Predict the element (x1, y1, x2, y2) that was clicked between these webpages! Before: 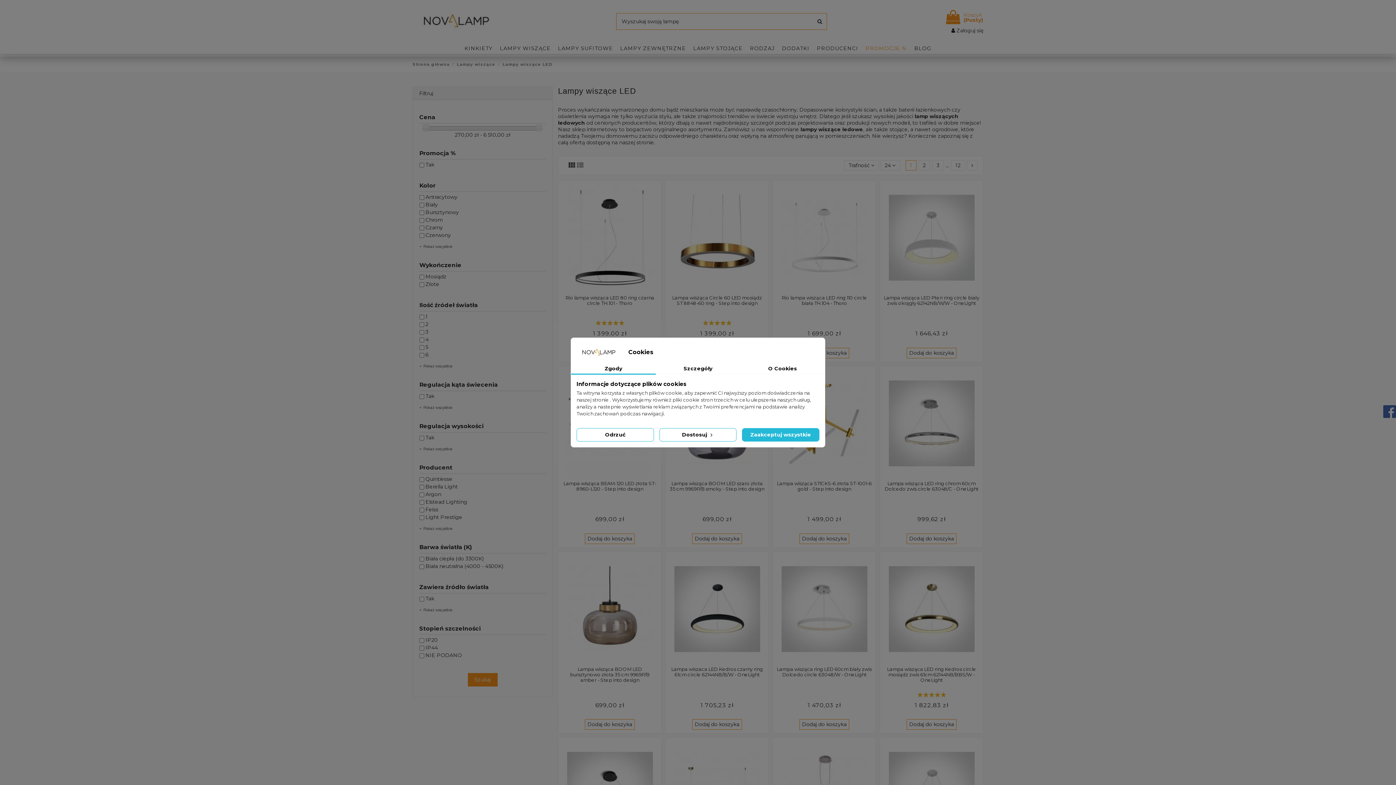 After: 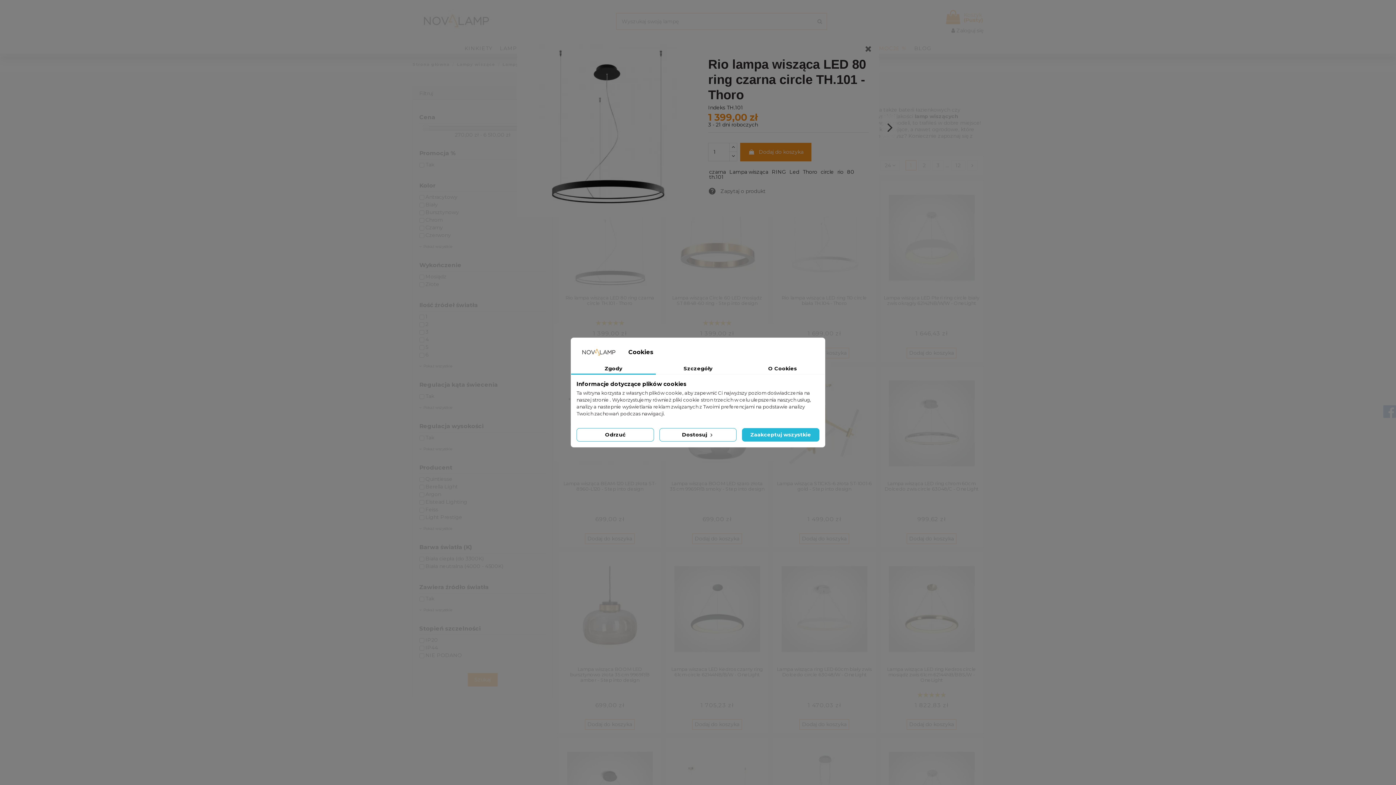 Action: bbox: (604, 285, 615, 295)